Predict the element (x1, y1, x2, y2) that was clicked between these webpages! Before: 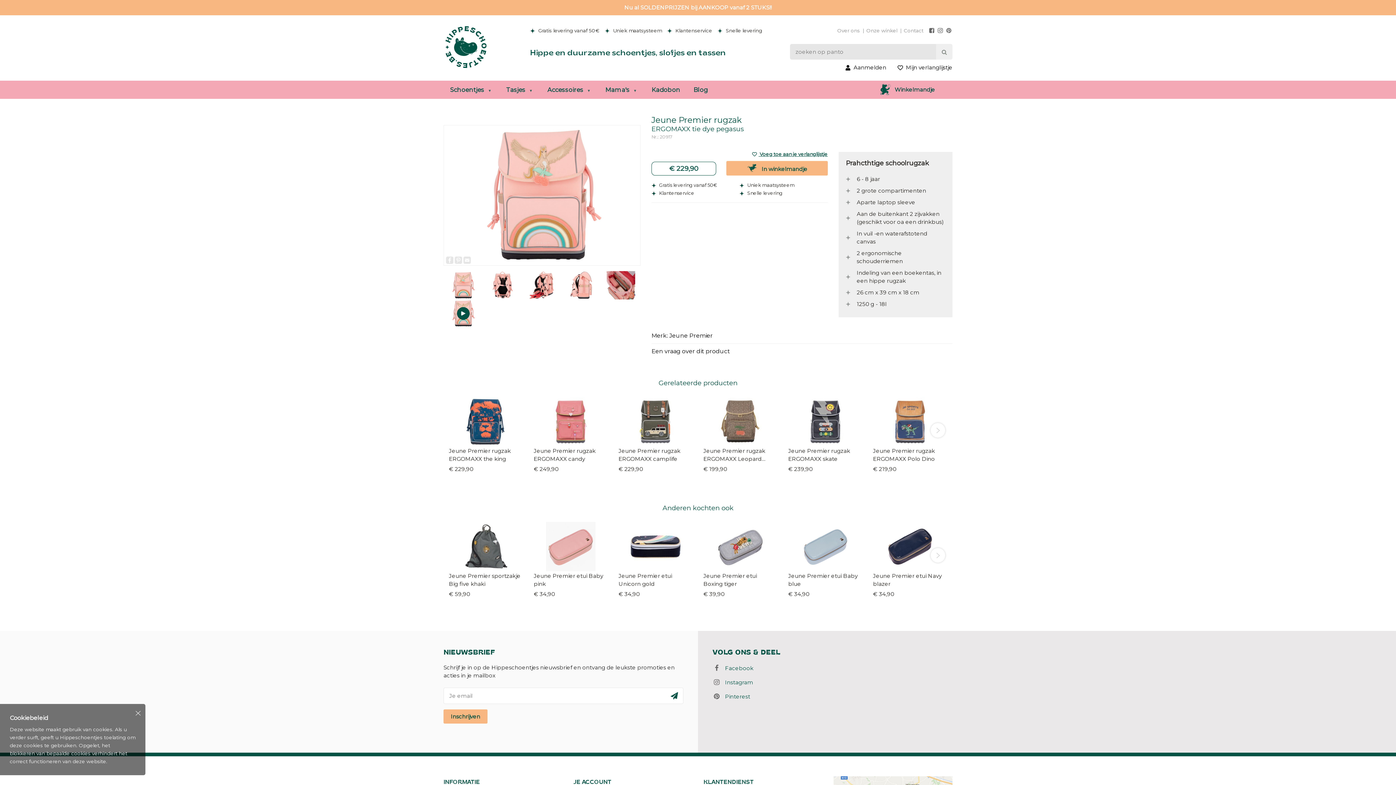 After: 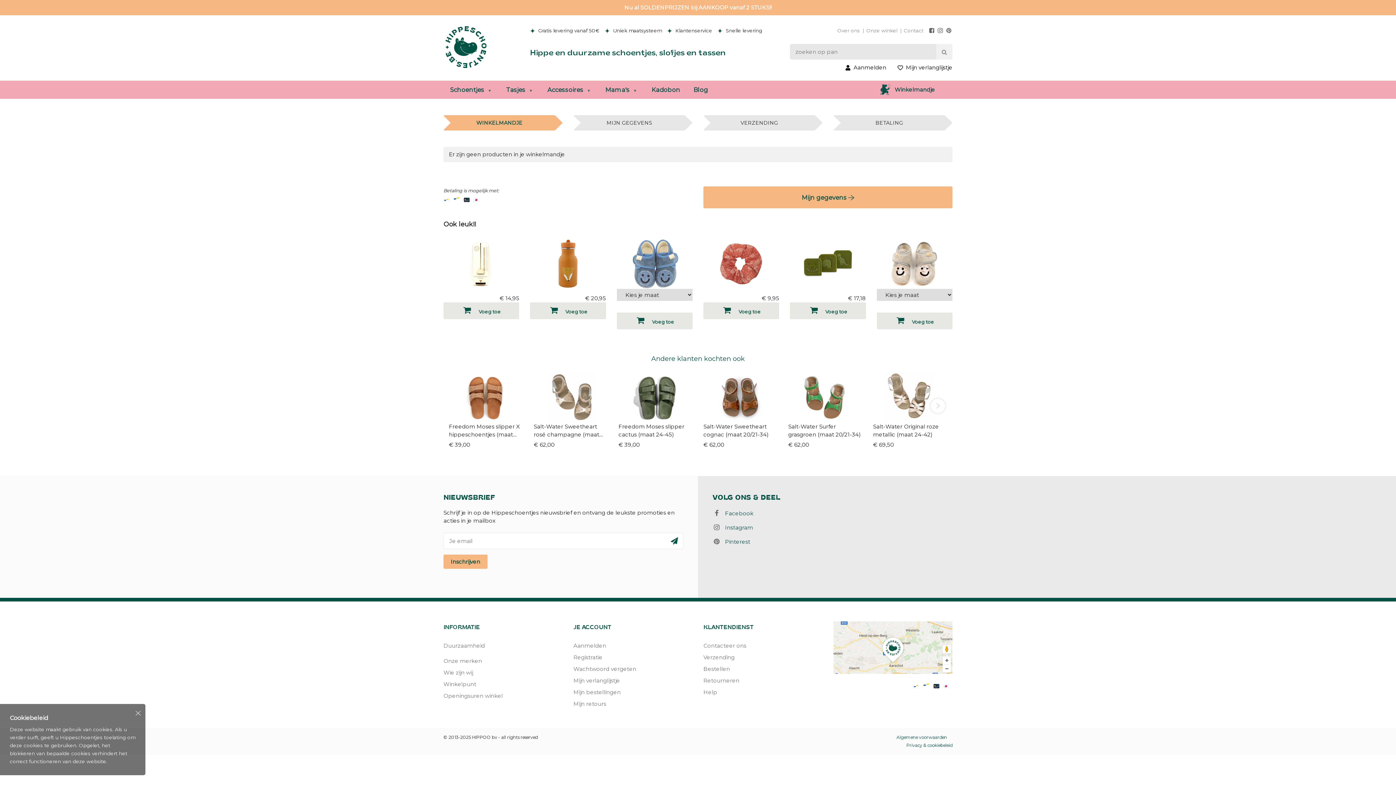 Action: bbox: (862, 80, 952, 98) label: Winkelmandje